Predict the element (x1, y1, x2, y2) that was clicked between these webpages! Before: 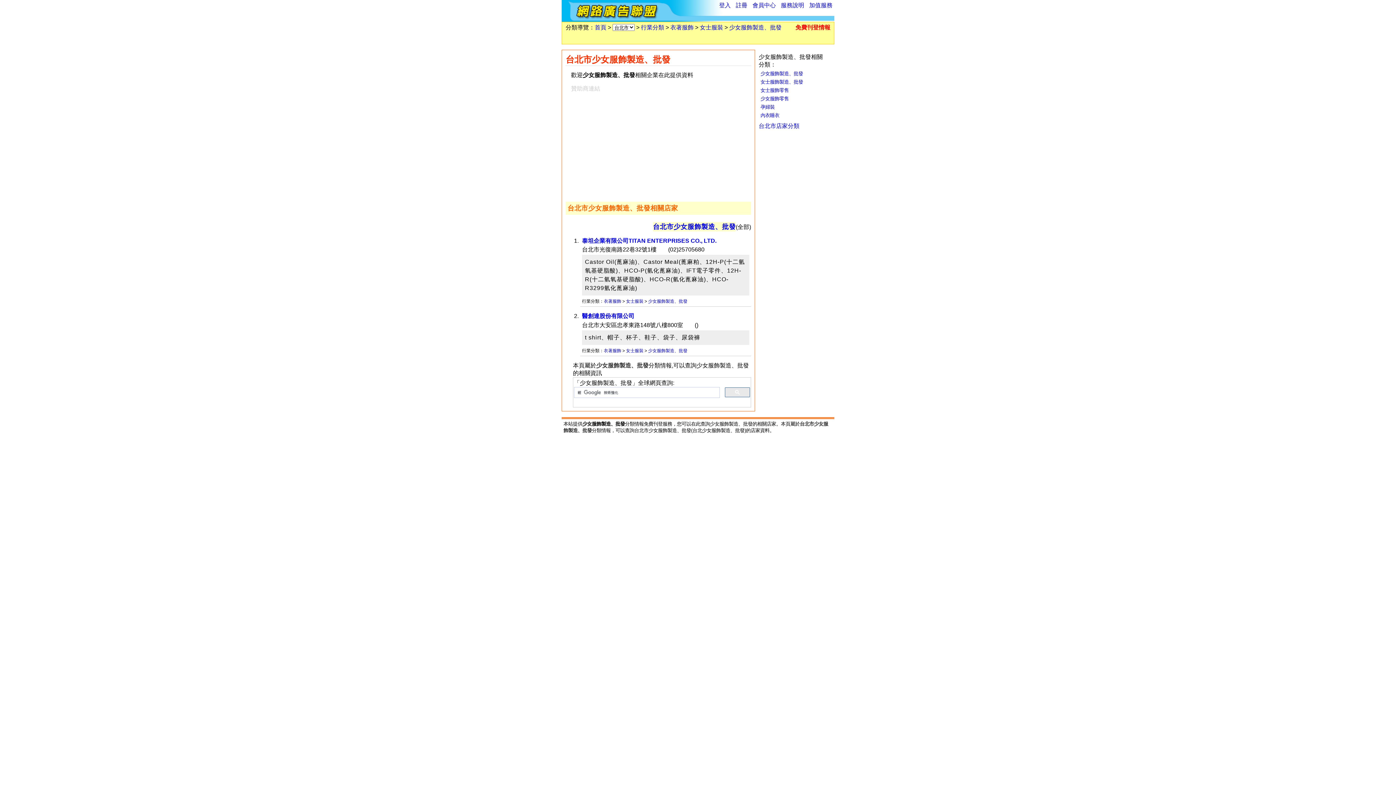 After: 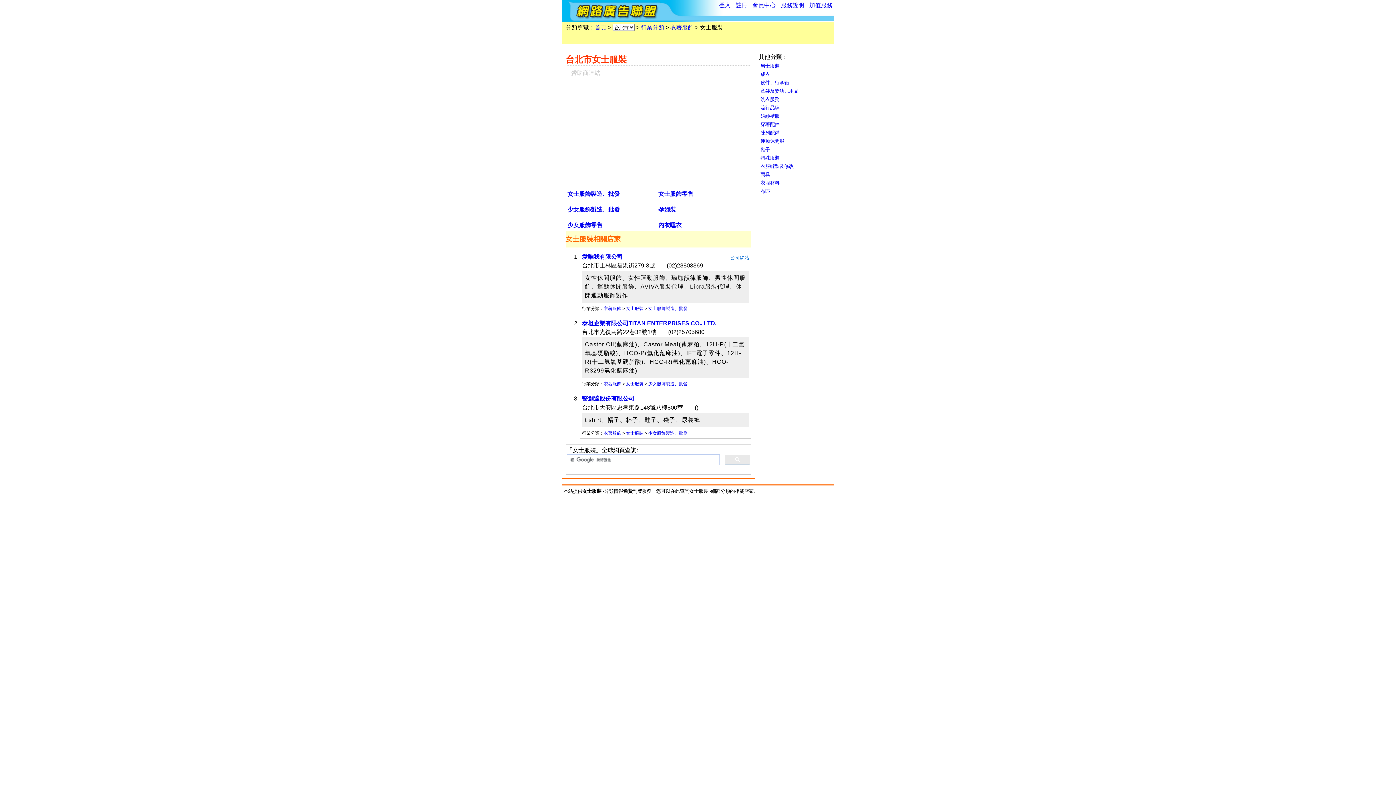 Action: bbox: (626, 348, 643, 353) label: 女士服裝